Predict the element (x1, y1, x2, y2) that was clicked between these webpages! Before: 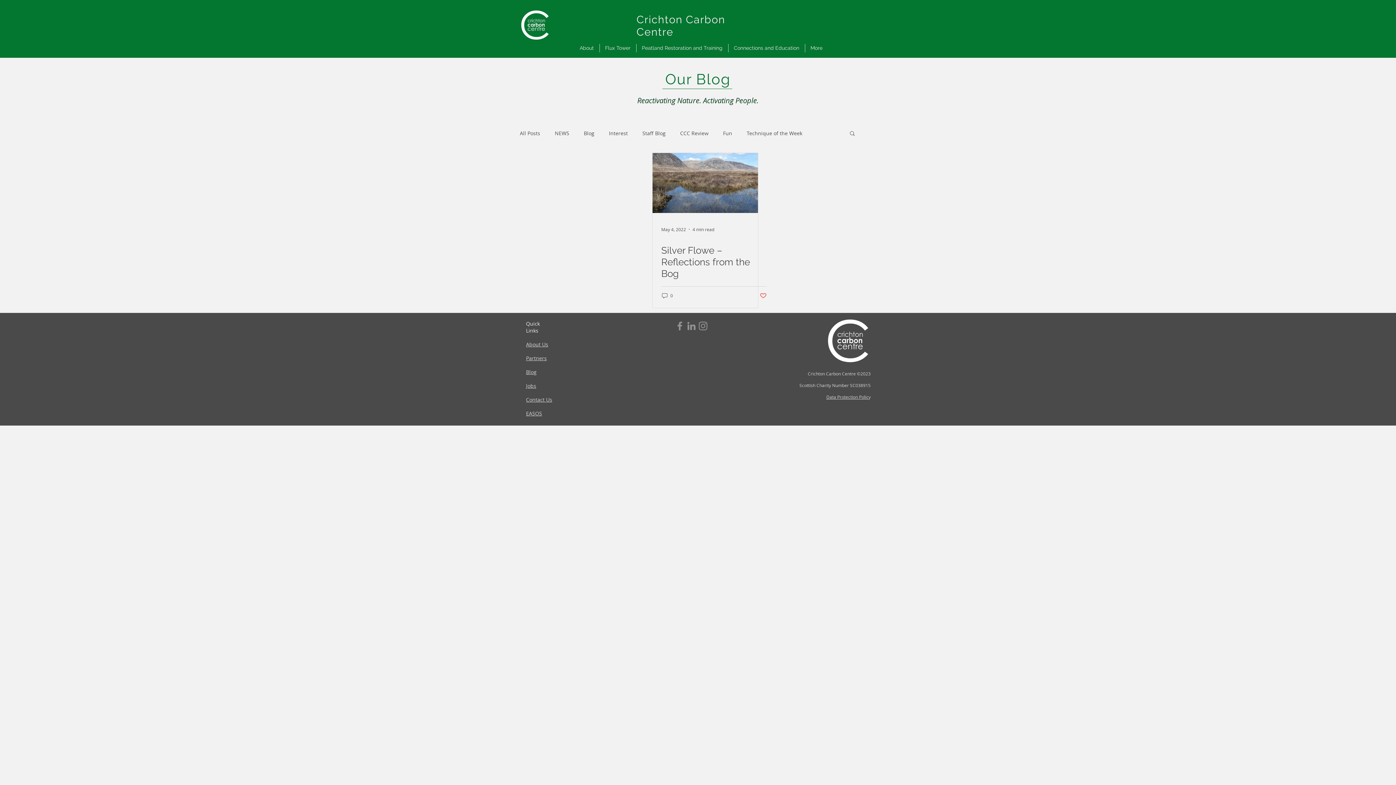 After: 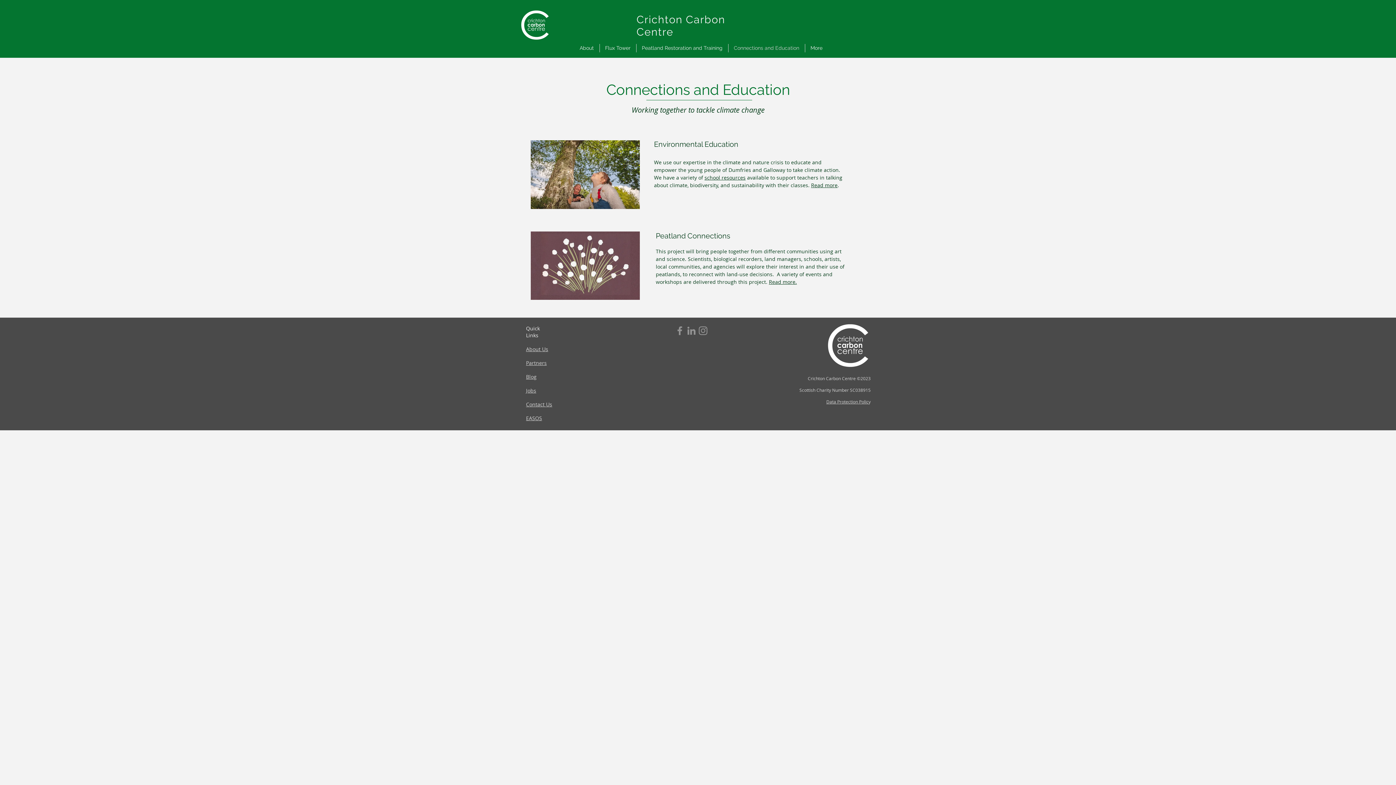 Action: bbox: (728, 44, 804, 52) label: Connections and Education